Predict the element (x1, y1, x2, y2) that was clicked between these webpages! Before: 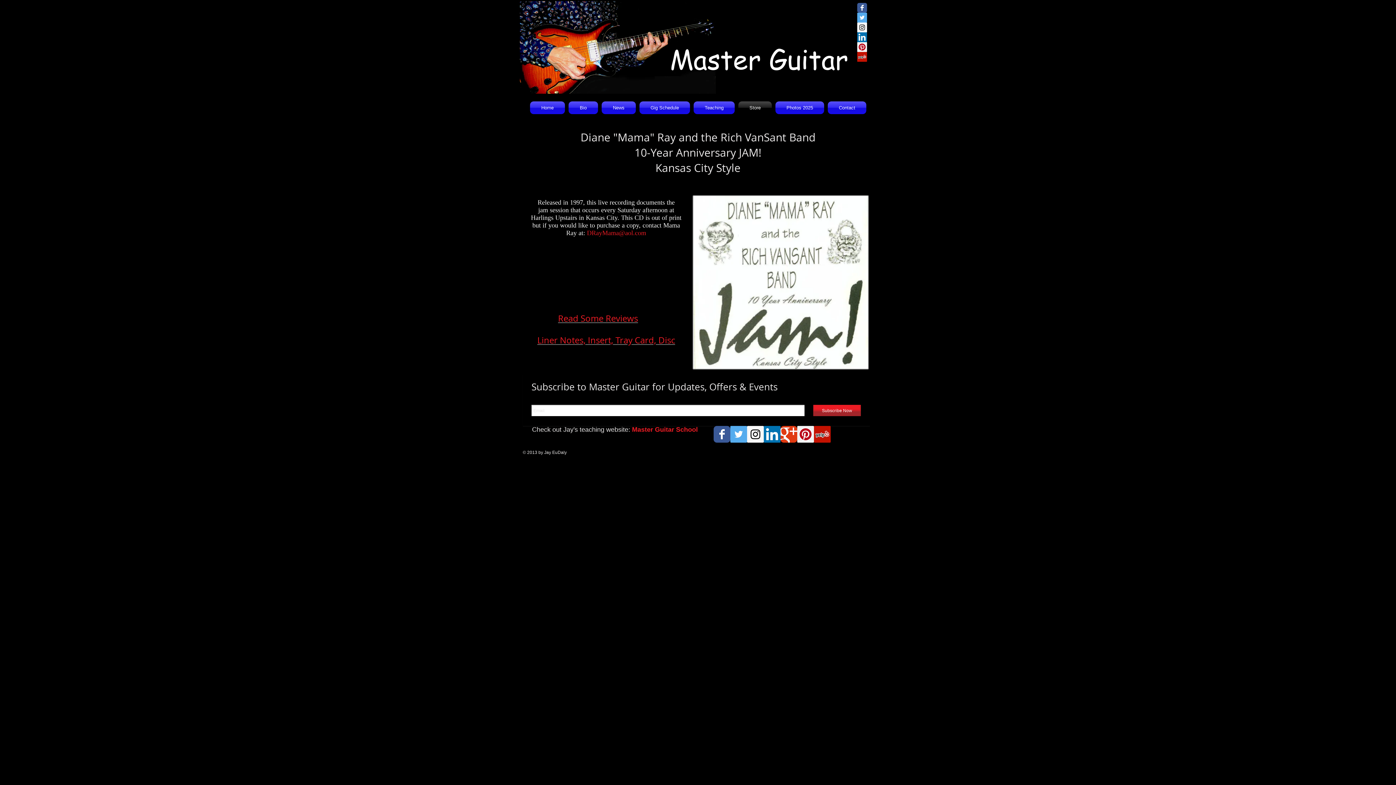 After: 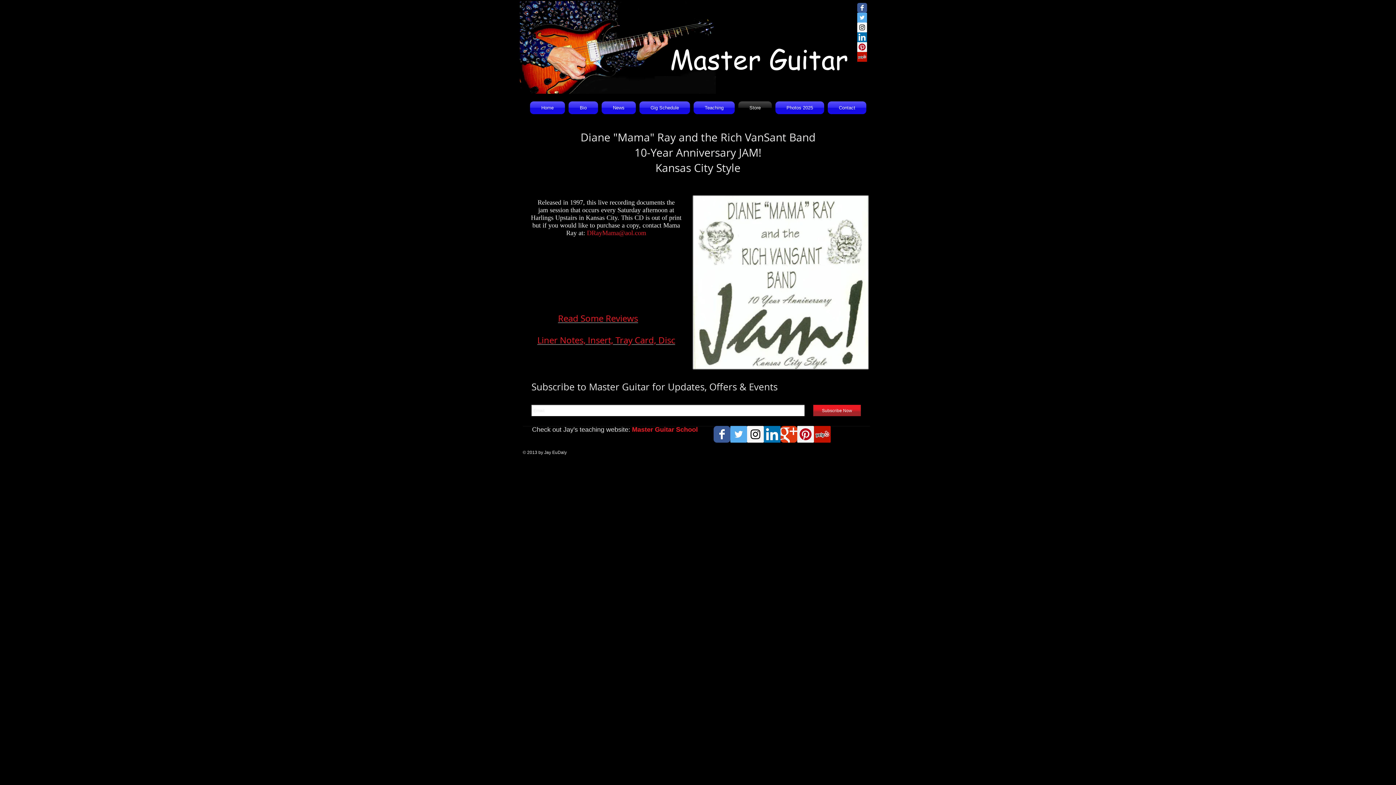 Action: bbox: (797, 426, 814, 442) label: Pinterest Social Icon